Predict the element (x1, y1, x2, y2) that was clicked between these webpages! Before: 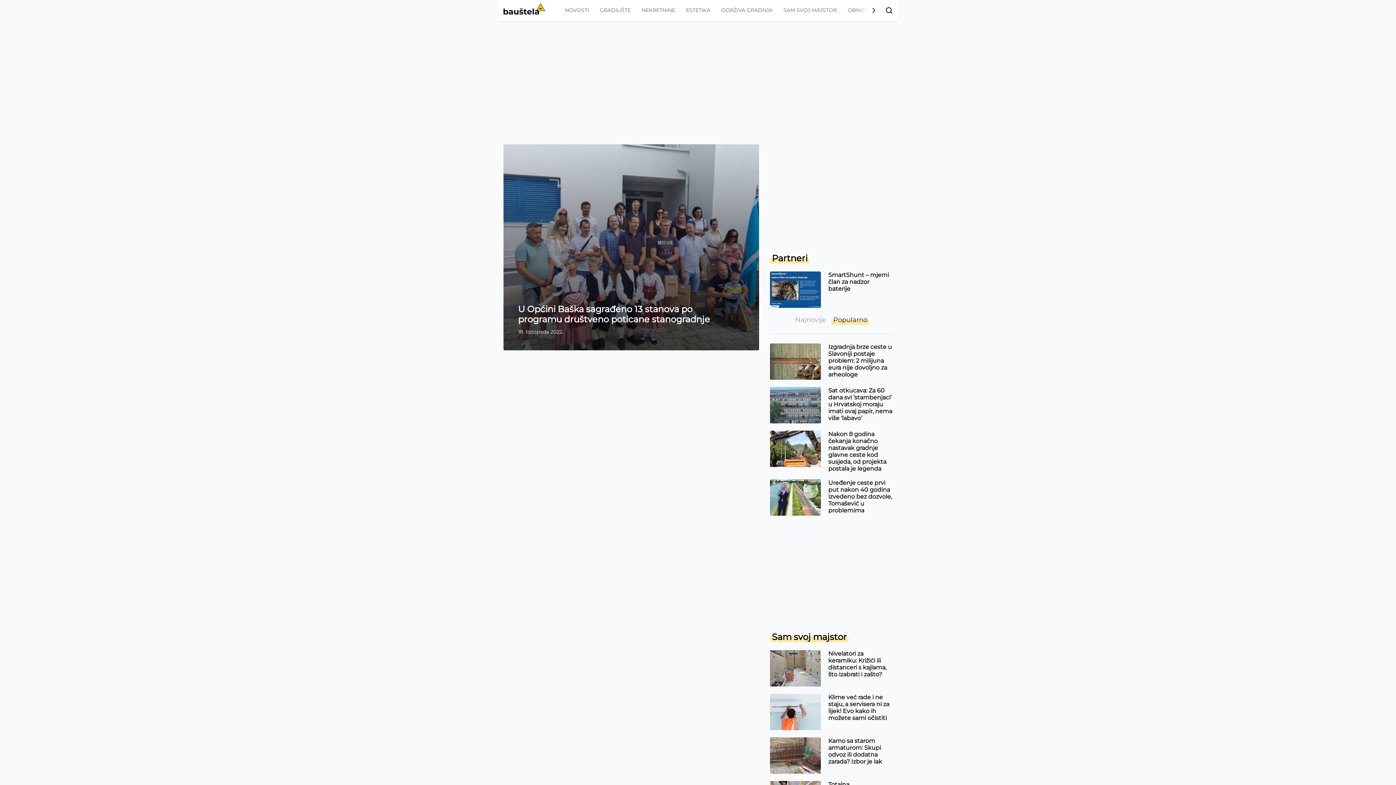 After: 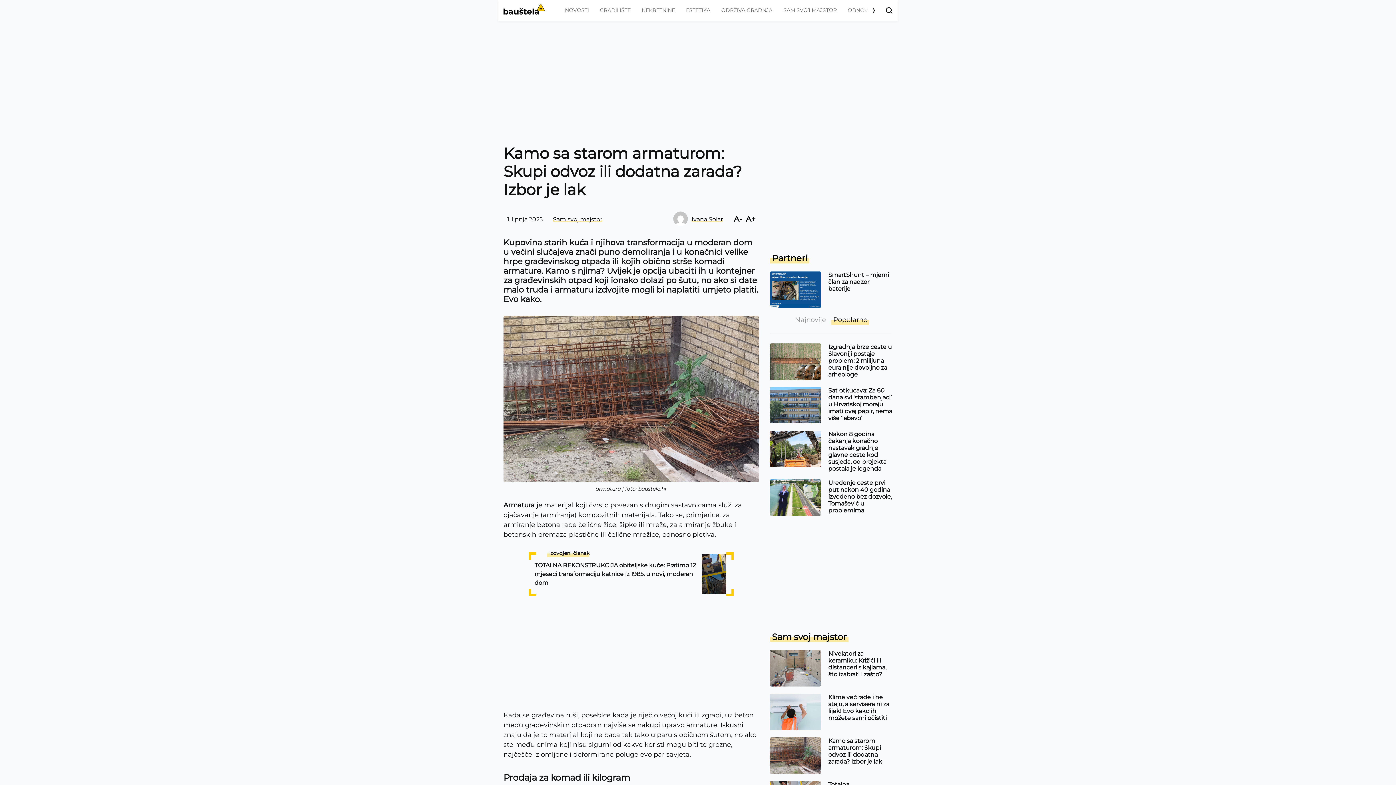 Action: bbox: (770, 737, 821, 774)